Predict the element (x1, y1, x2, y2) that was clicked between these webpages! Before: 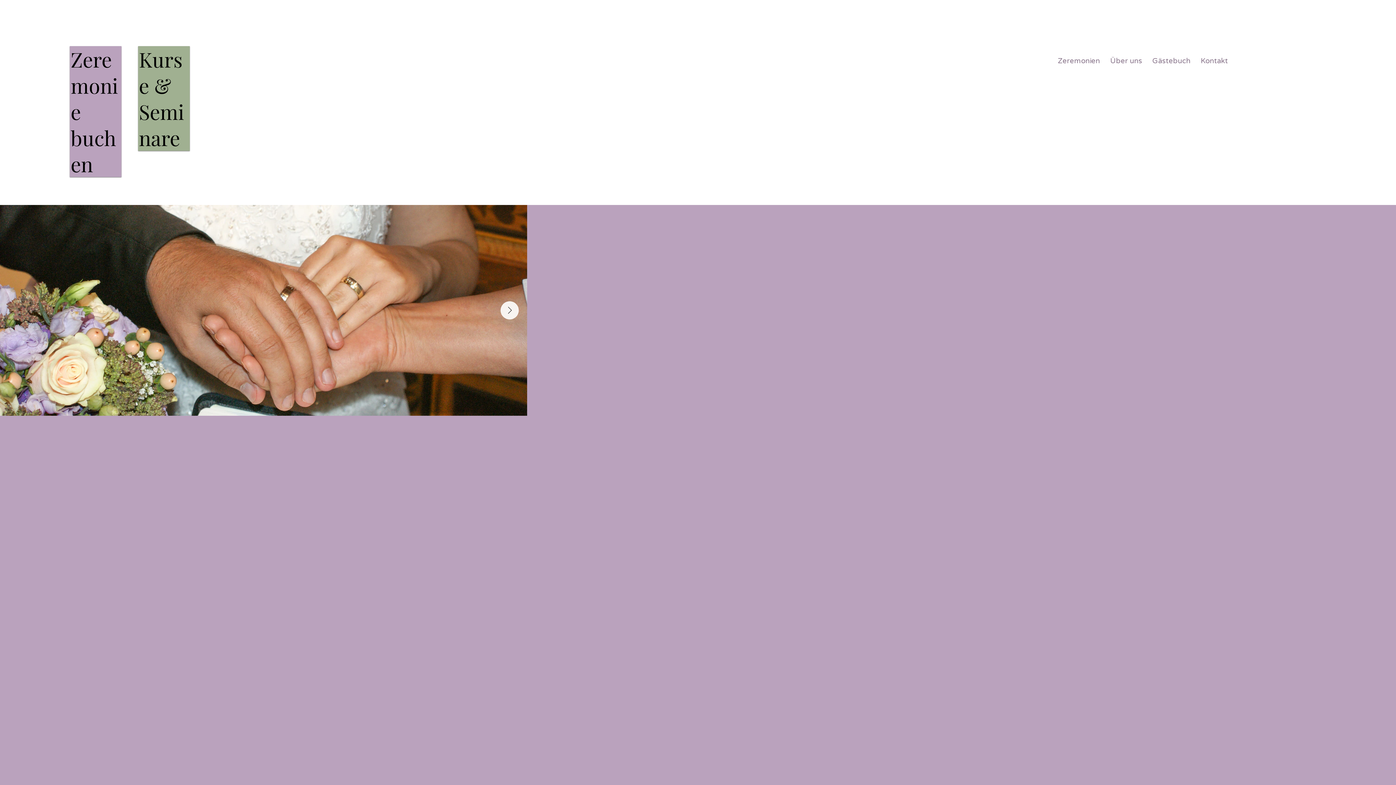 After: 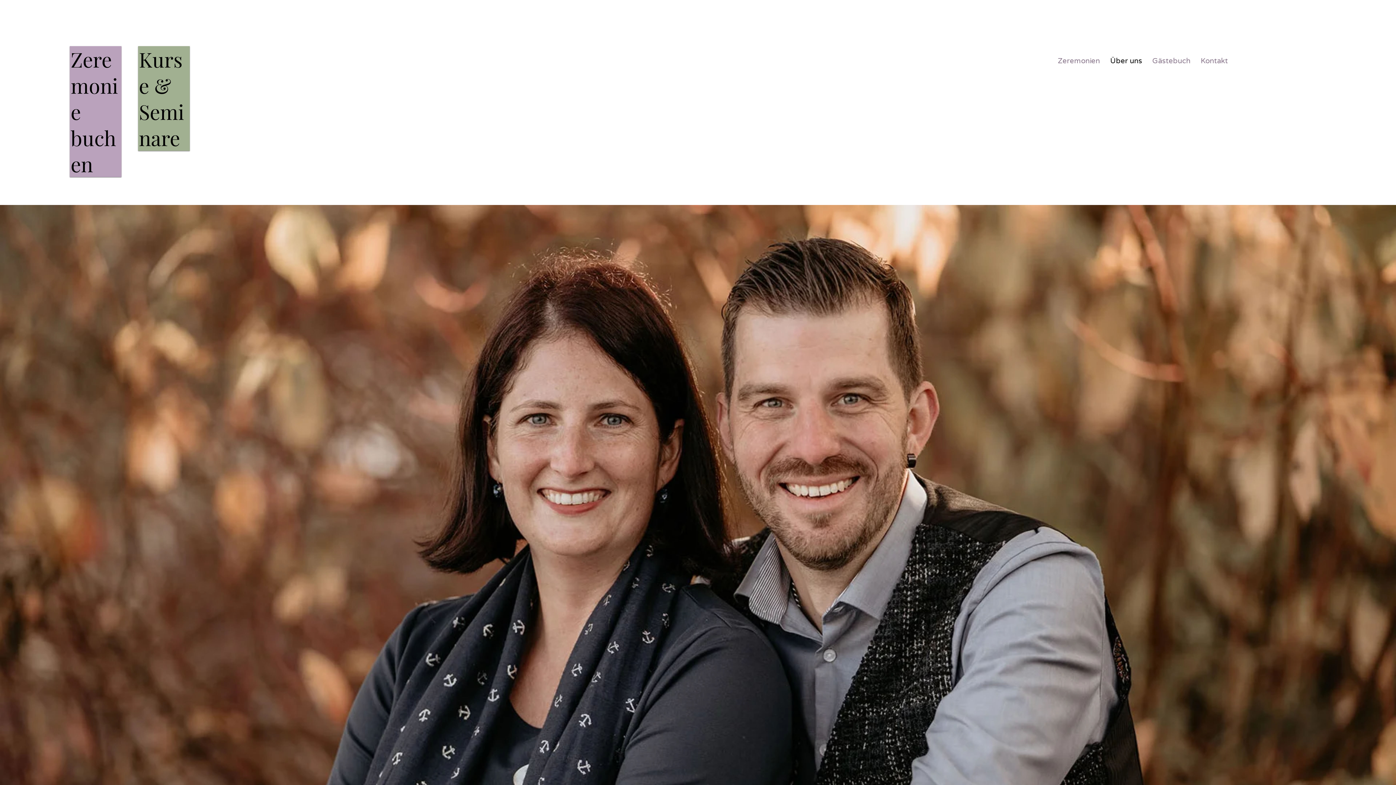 Action: label: Über uns bbox: (1106, 53, 1146, 69)